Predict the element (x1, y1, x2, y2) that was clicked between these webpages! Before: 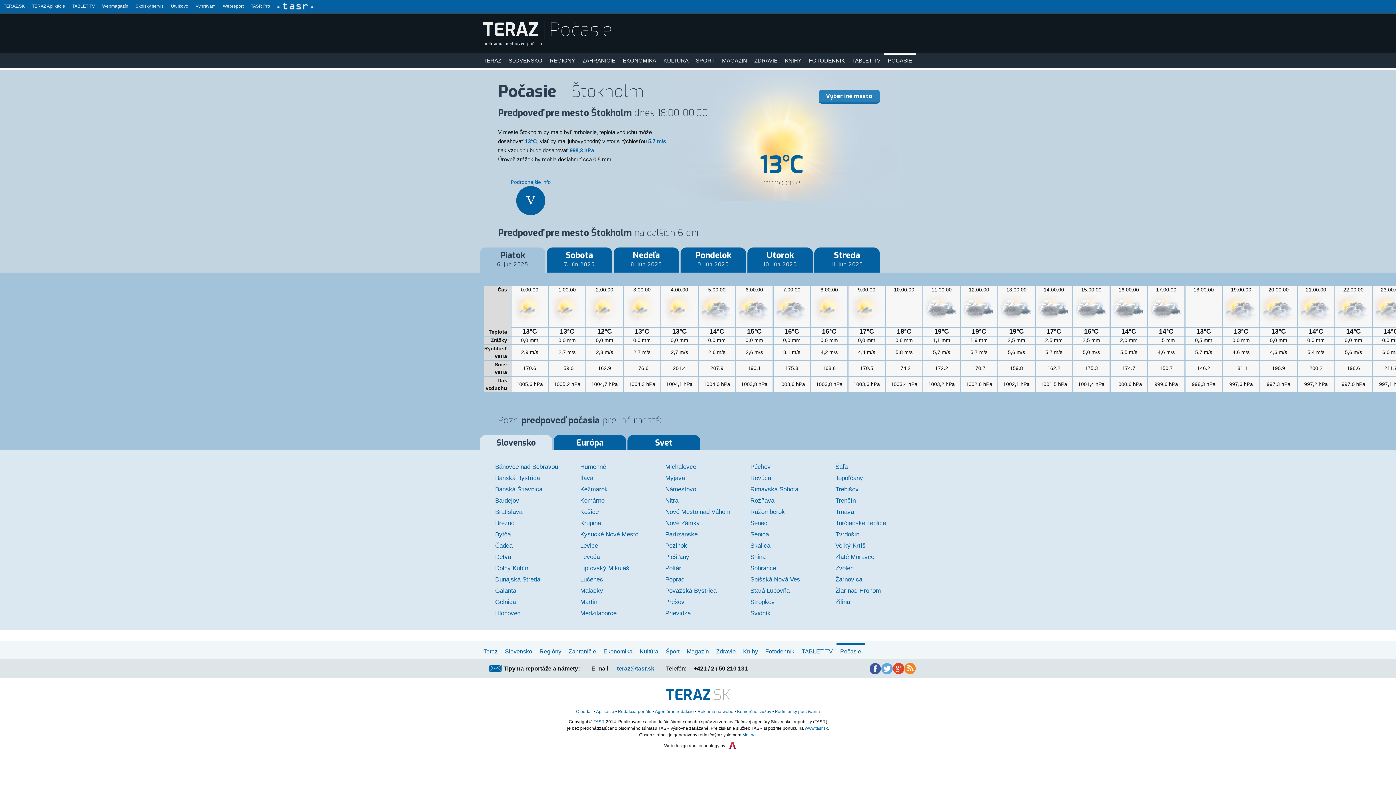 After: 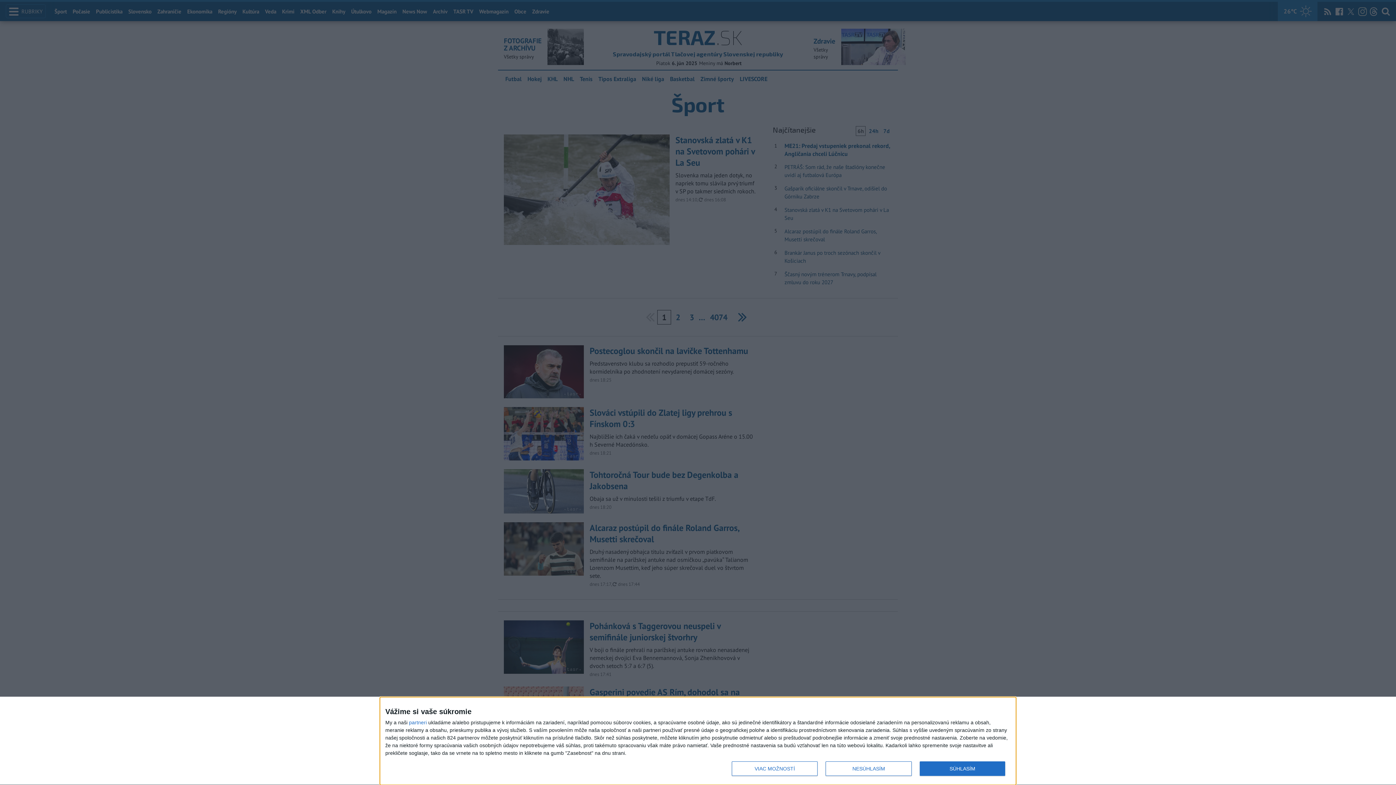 Action: label: ŠPORT bbox: (692, 53, 718, 67)